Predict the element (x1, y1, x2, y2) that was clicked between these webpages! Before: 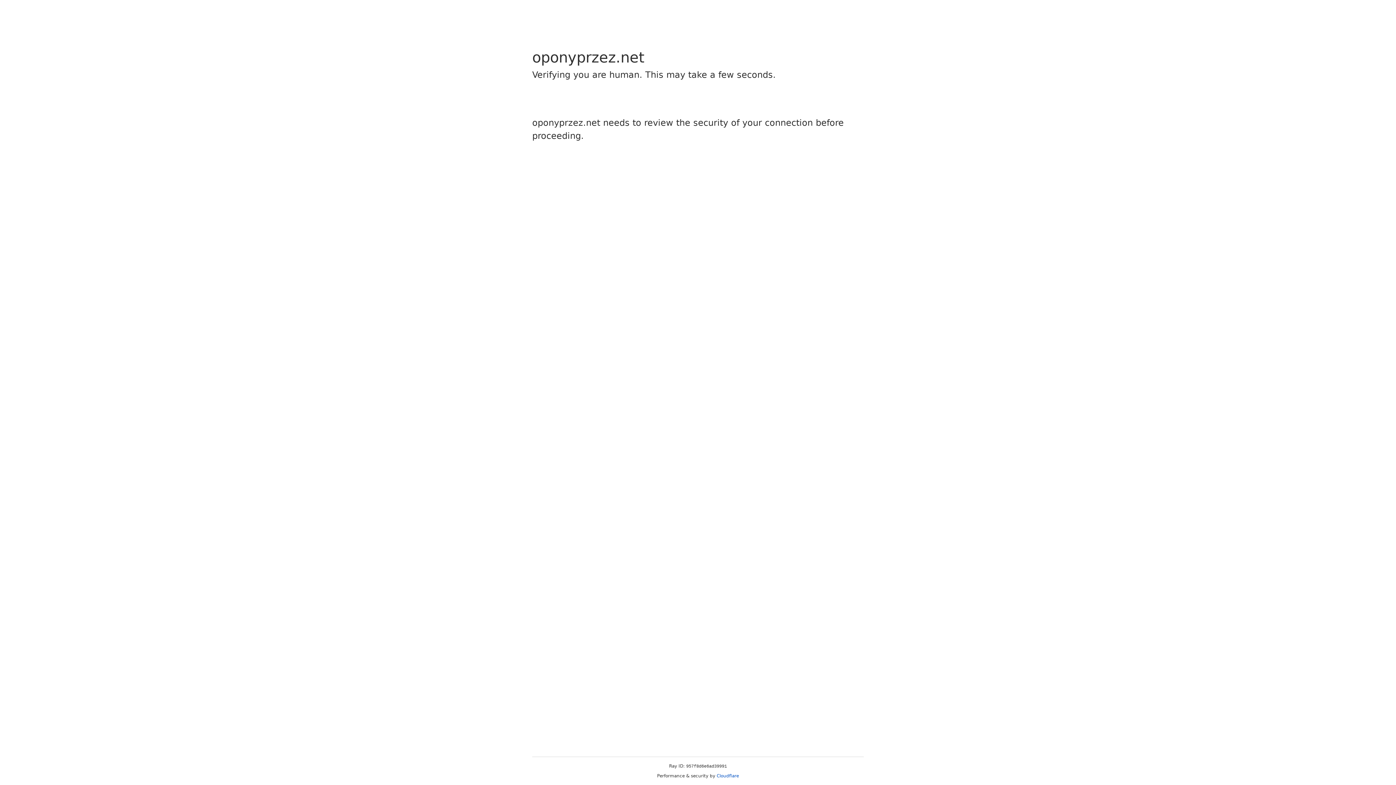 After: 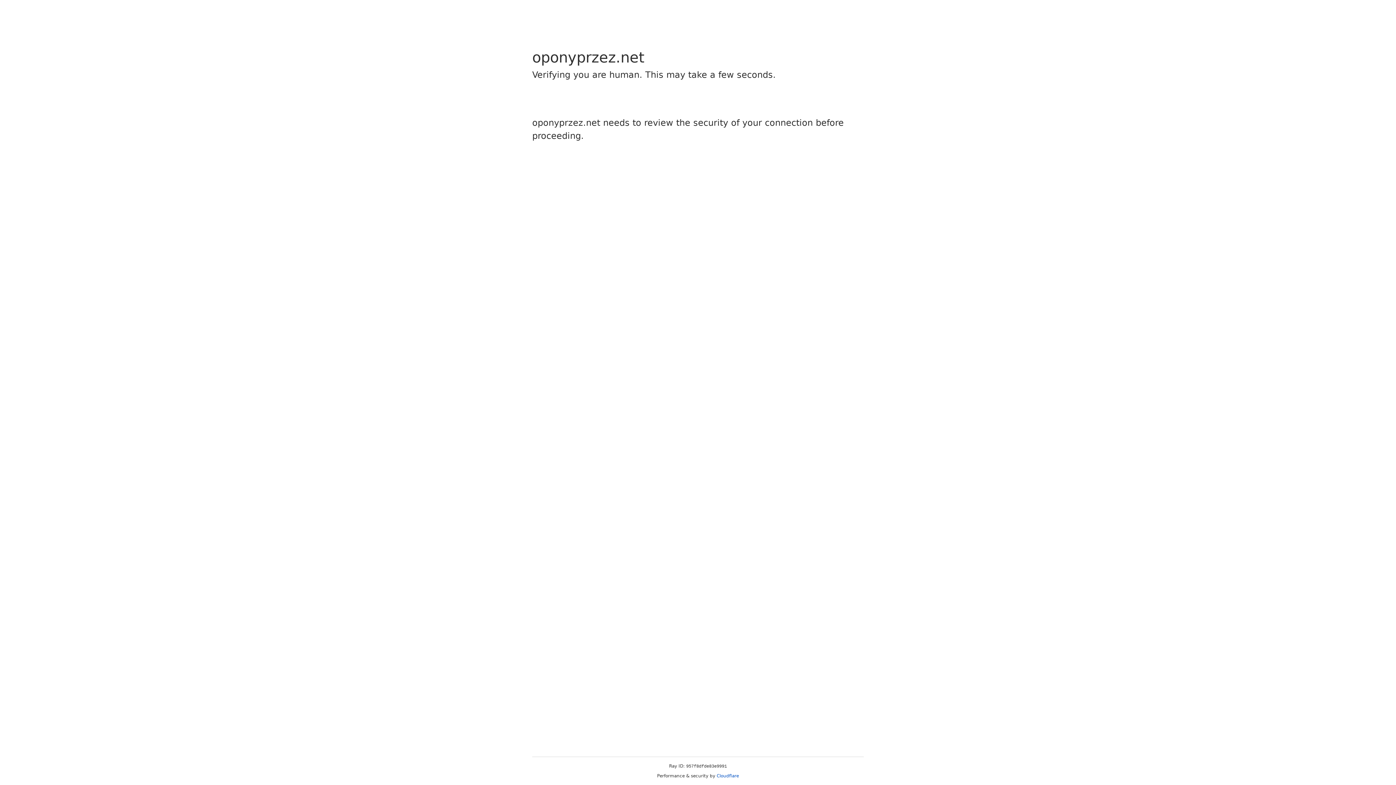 Action: label: Cloudflare bbox: (716, 773, 739, 778)